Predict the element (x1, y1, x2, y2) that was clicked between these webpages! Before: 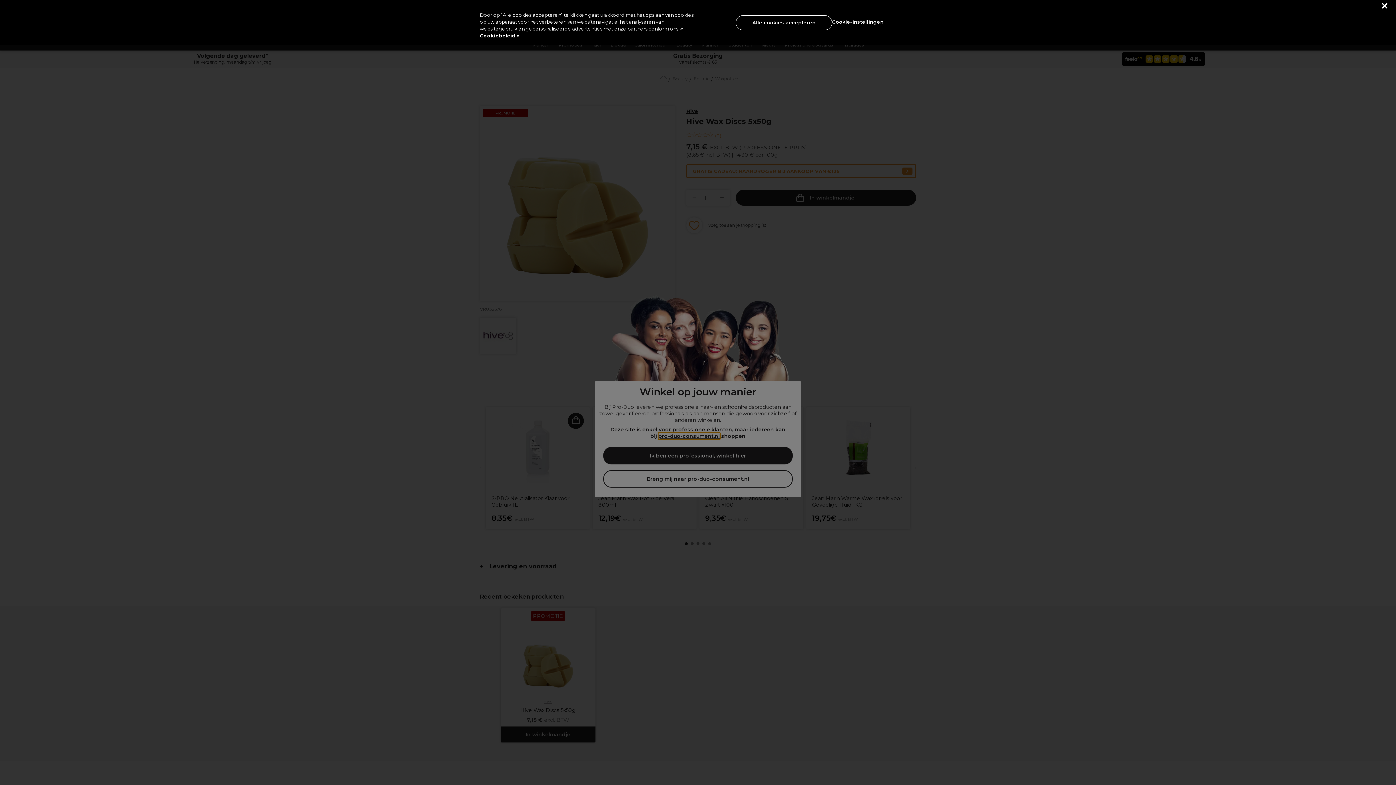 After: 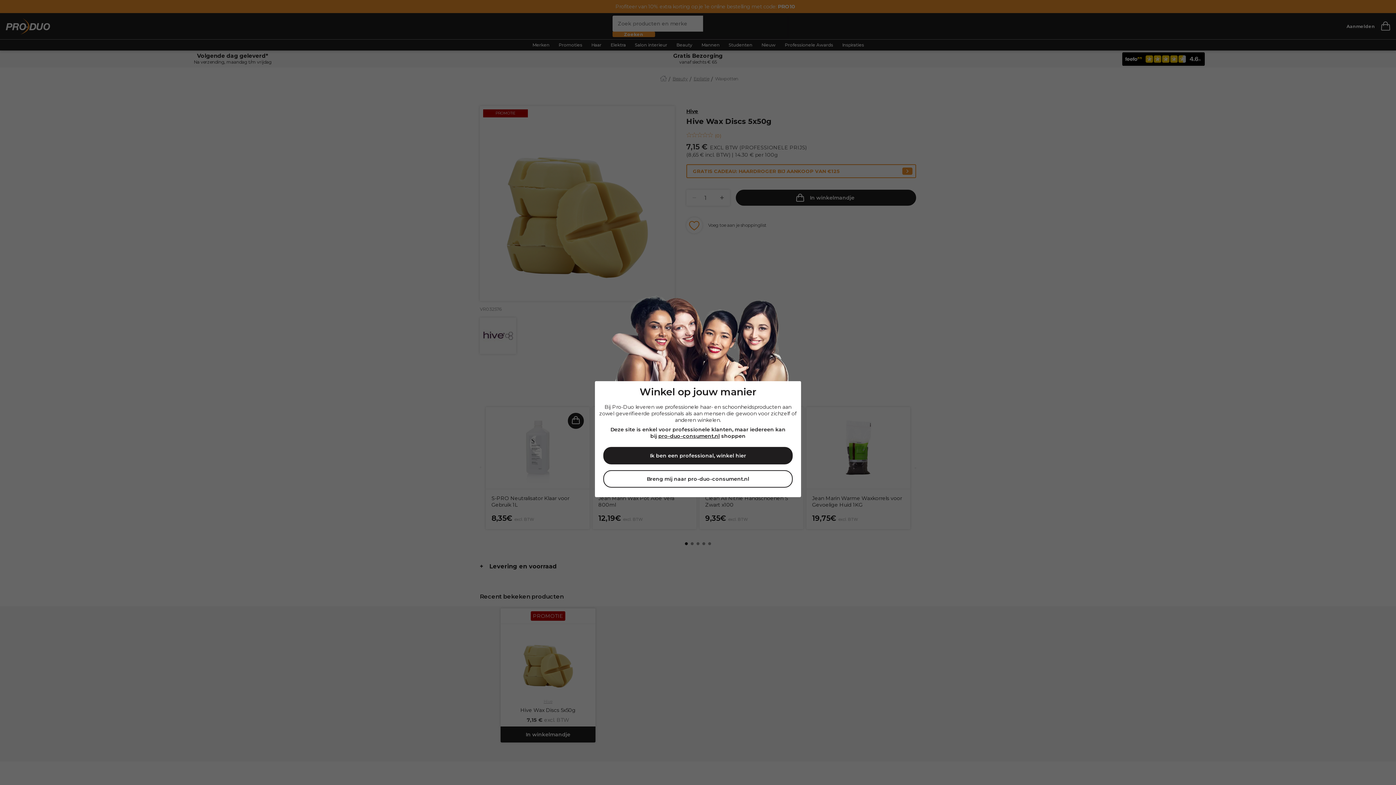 Action: label: Sluiten bbox: (1382, 3, 1387, 8)